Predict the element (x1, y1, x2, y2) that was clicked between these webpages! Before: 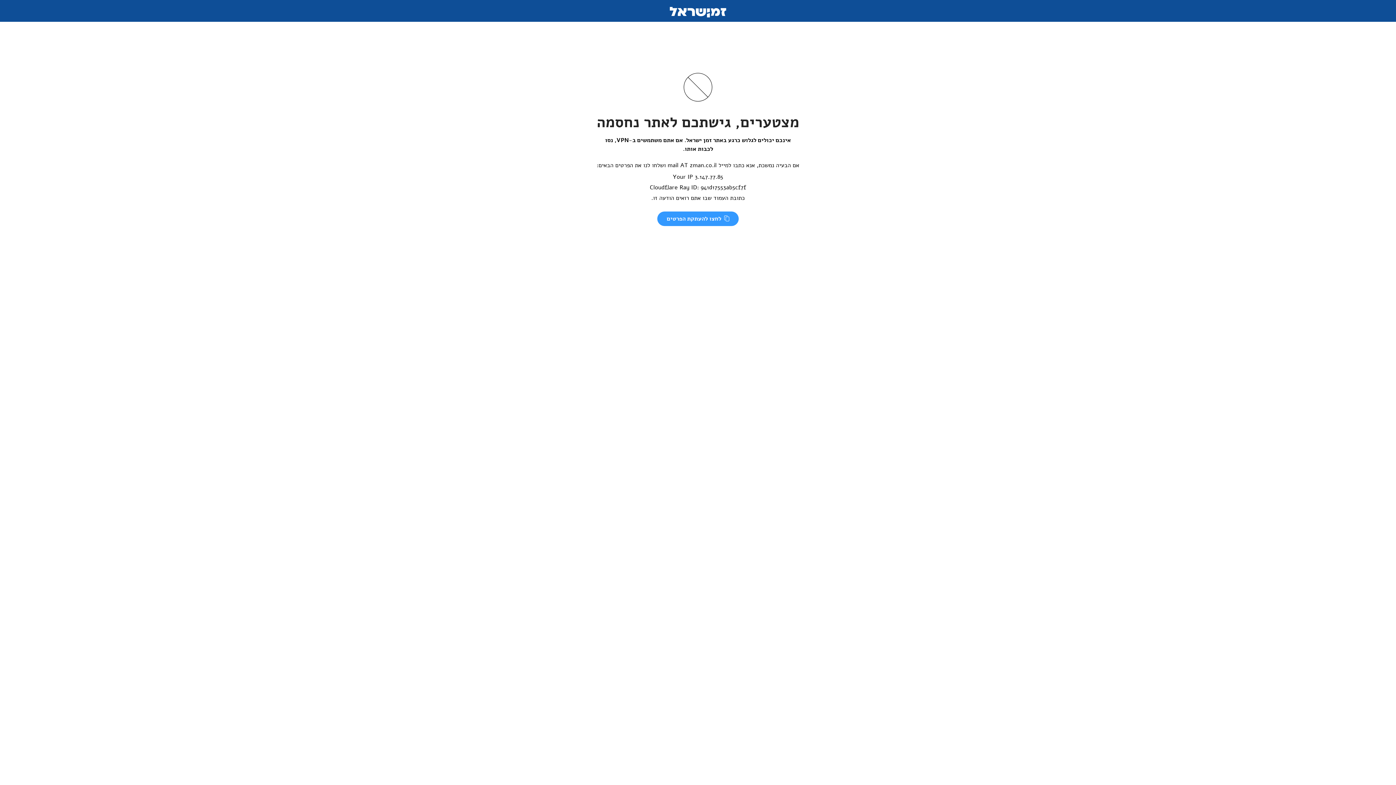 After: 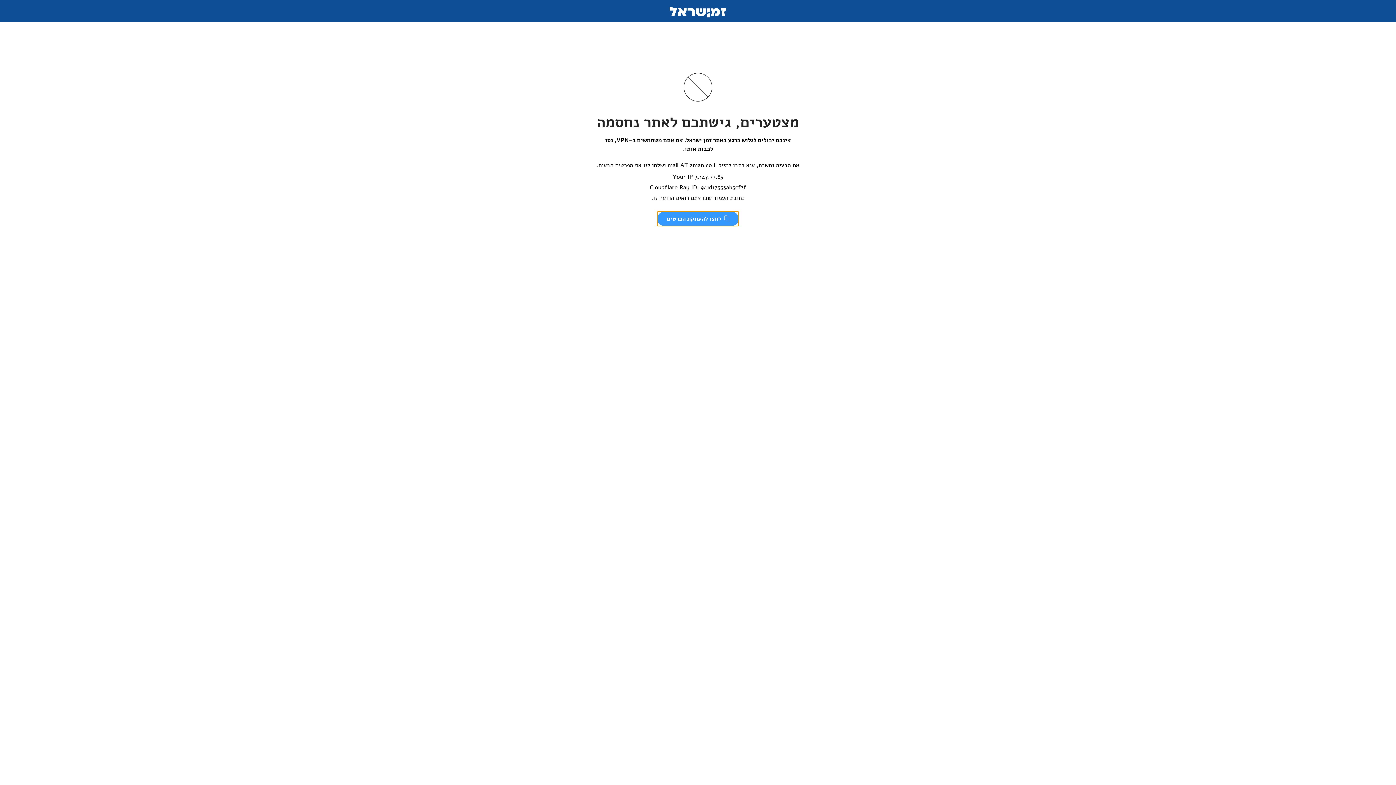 Action: label:  לחצו להעתקת הפרטים bbox: (657, 211, 738, 226)